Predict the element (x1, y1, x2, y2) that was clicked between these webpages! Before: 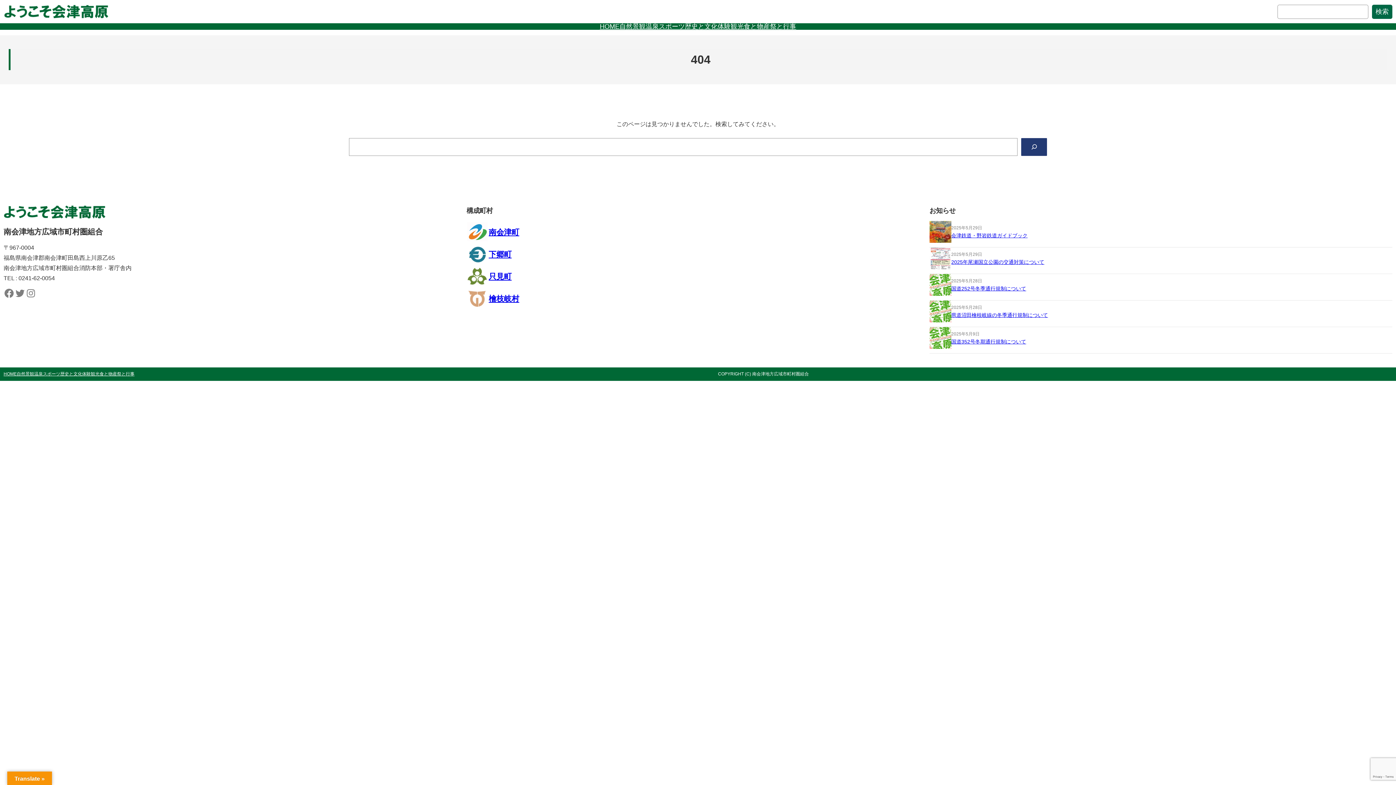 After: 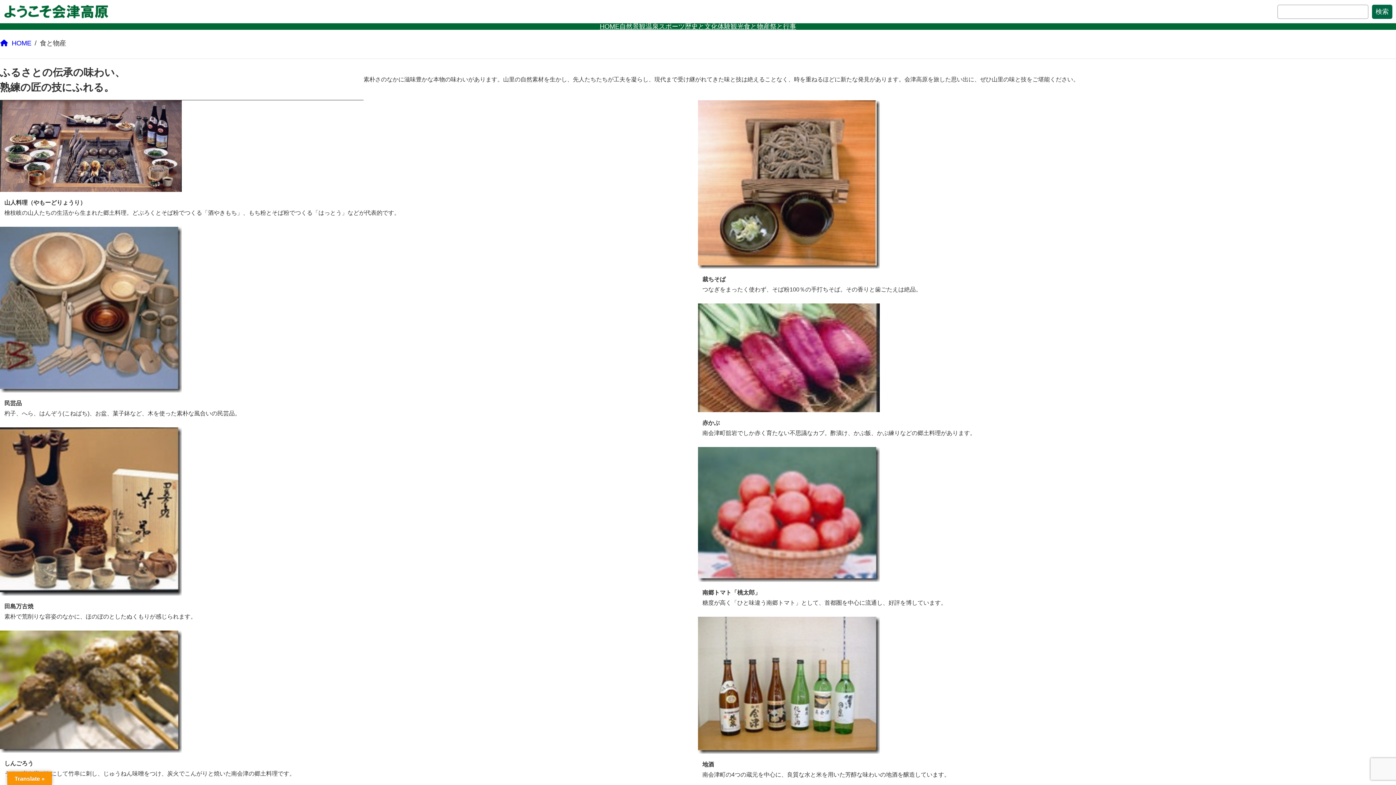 Action: bbox: (744, 23, 770, 29) label: 食と物産